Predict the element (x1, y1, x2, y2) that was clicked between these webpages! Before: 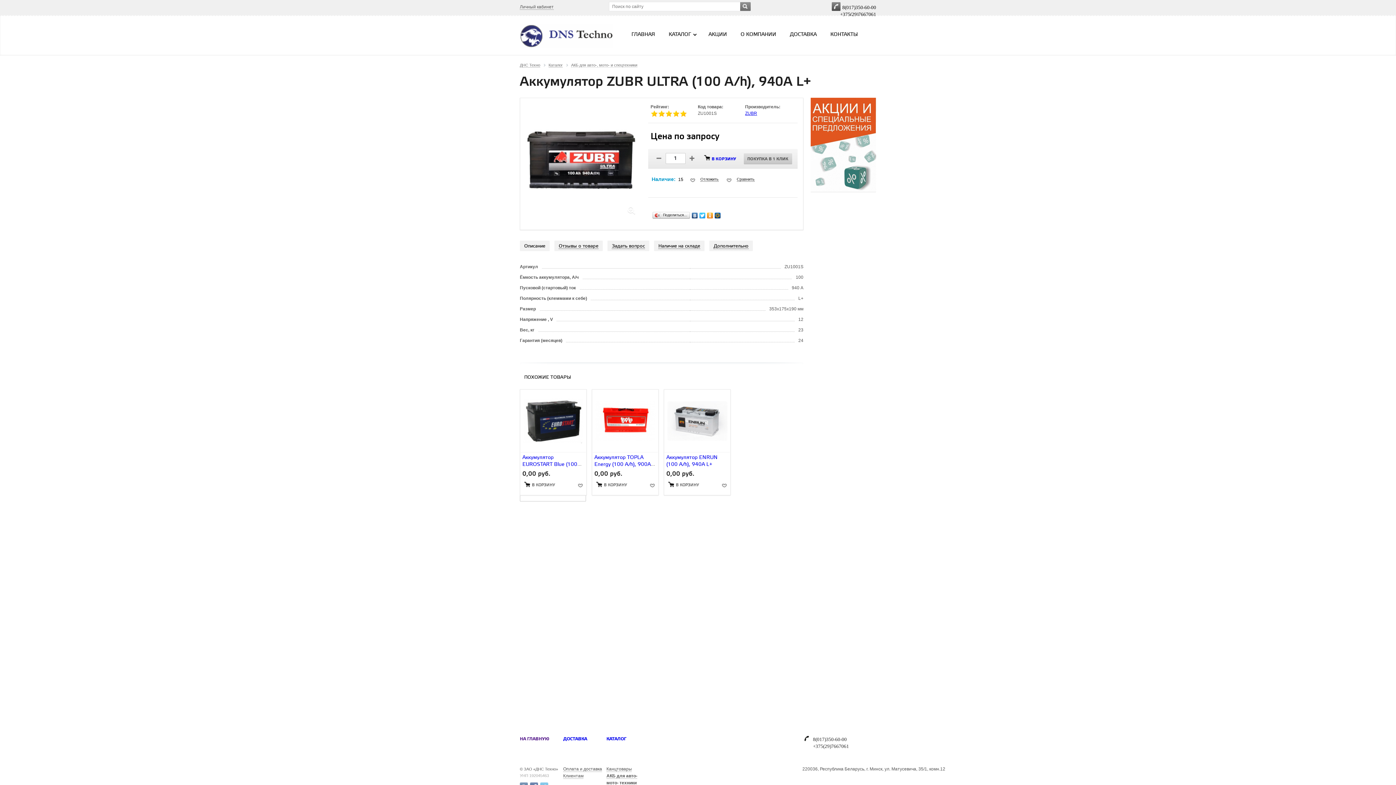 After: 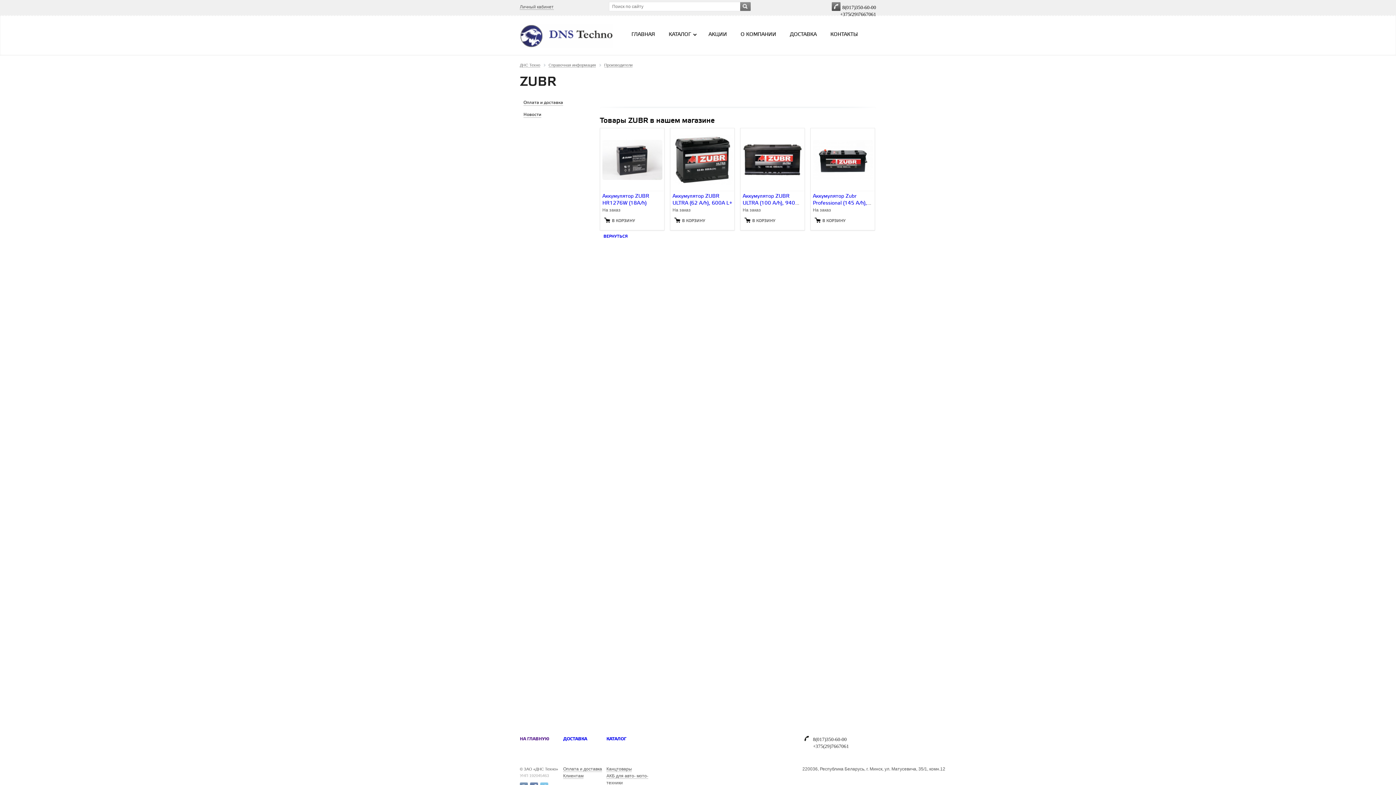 Action: label: ZUBR bbox: (745, 110, 757, 116)